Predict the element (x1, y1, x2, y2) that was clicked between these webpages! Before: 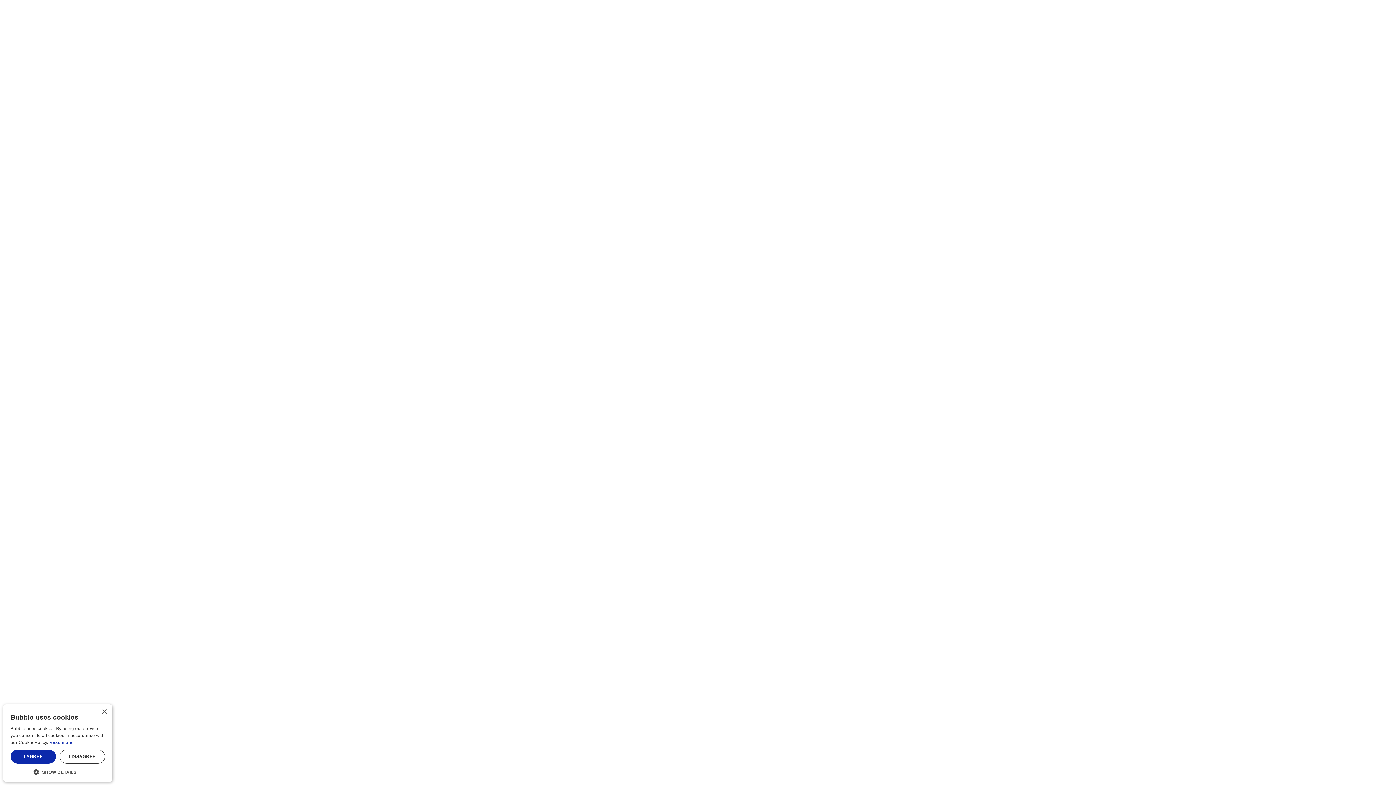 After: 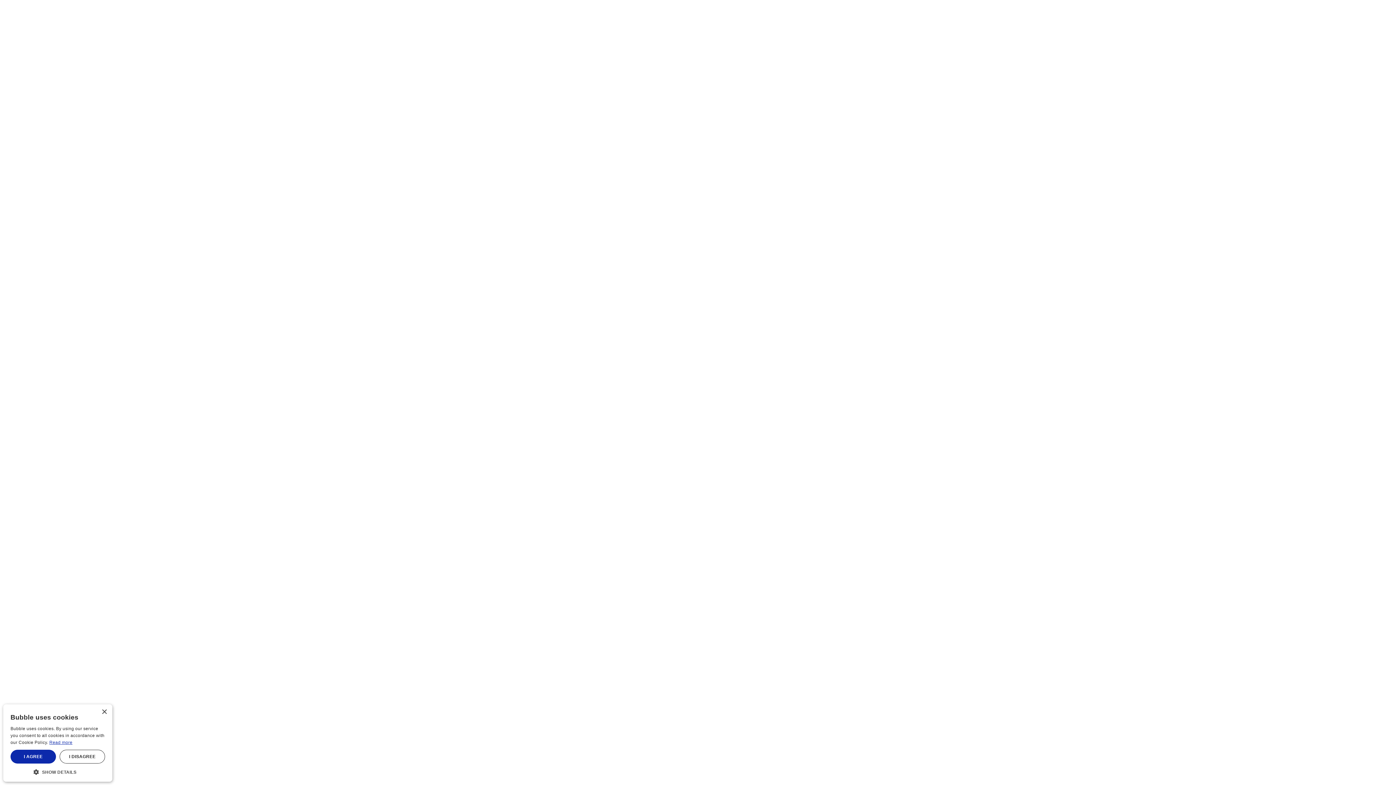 Action: label: Read more, opens a new window bbox: (49, 740, 72, 745)